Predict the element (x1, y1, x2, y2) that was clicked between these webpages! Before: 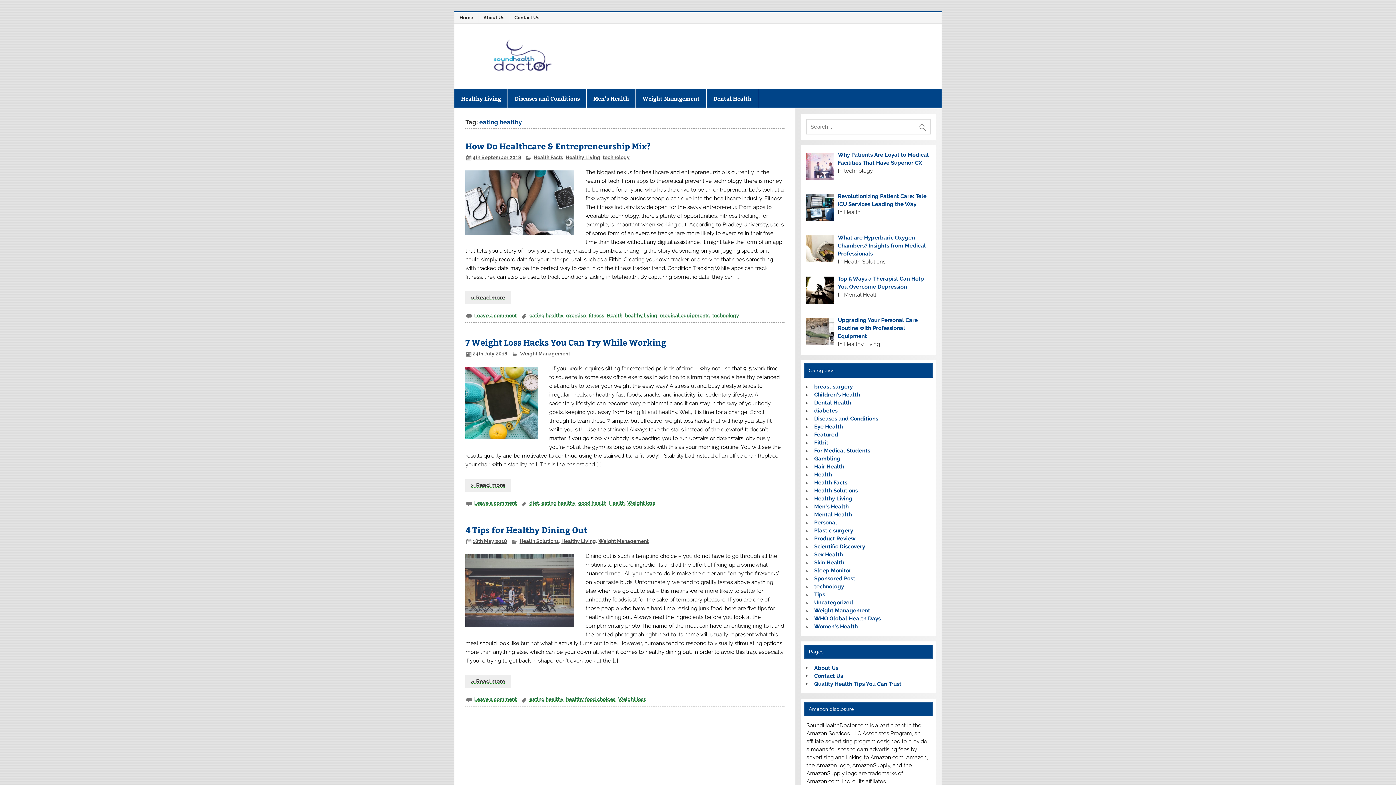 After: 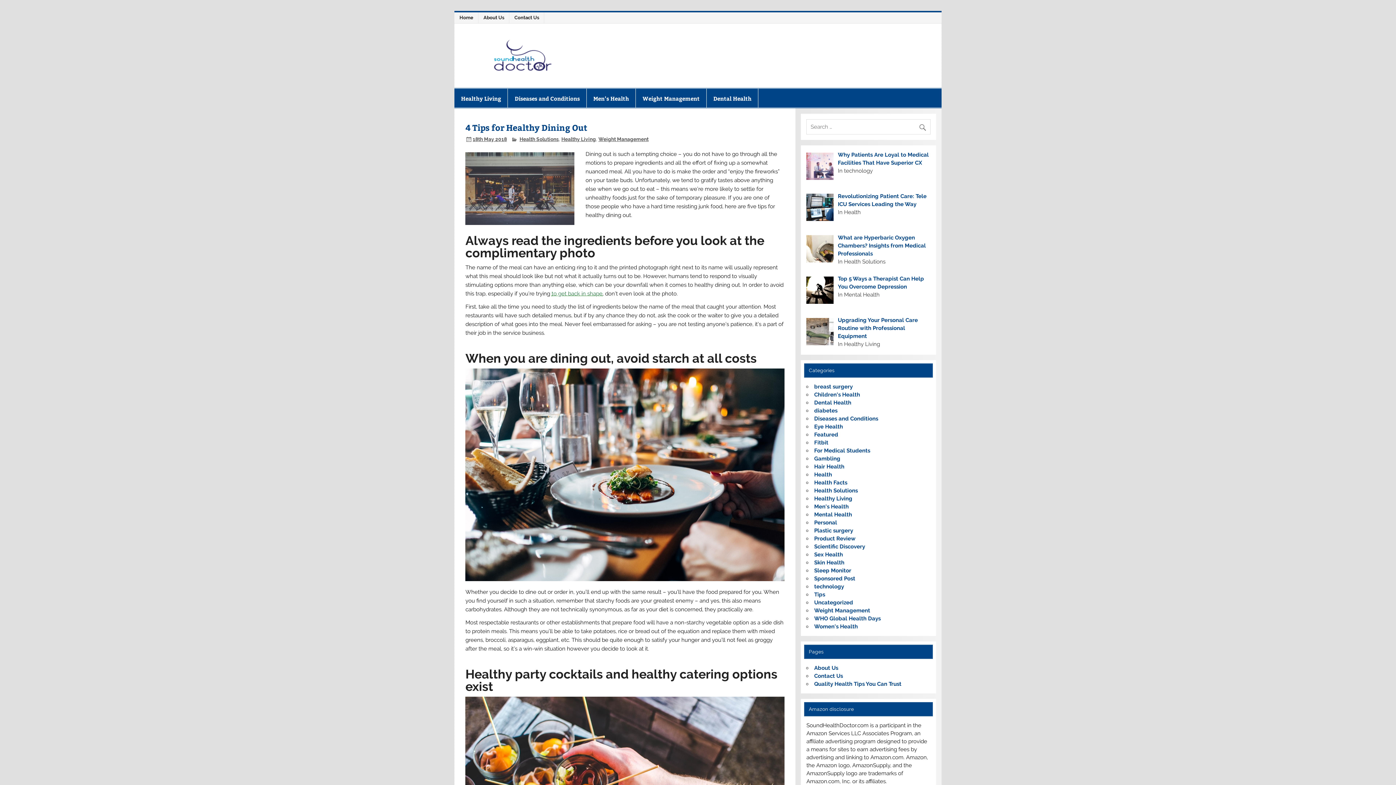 Action: bbox: (472, 538, 507, 544) label: 18th May 2018